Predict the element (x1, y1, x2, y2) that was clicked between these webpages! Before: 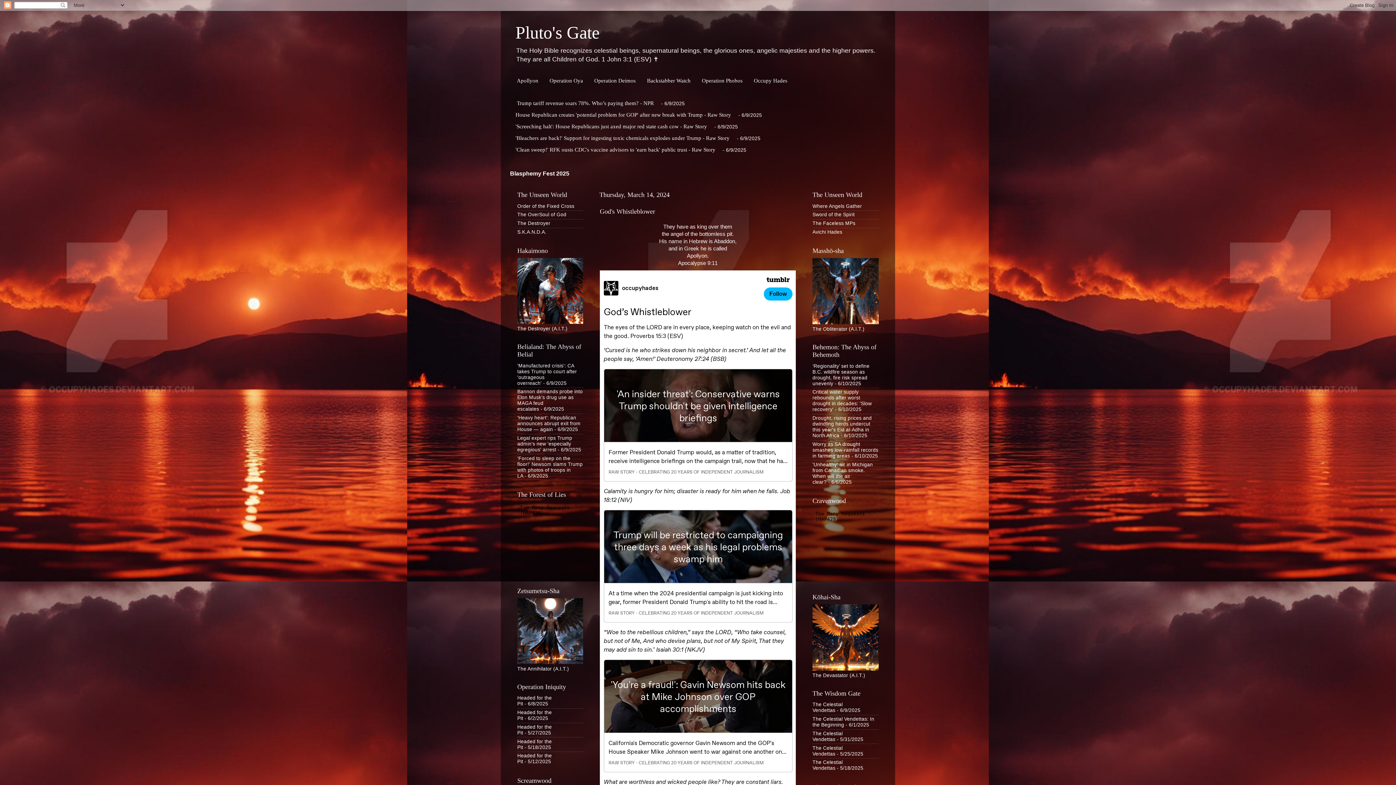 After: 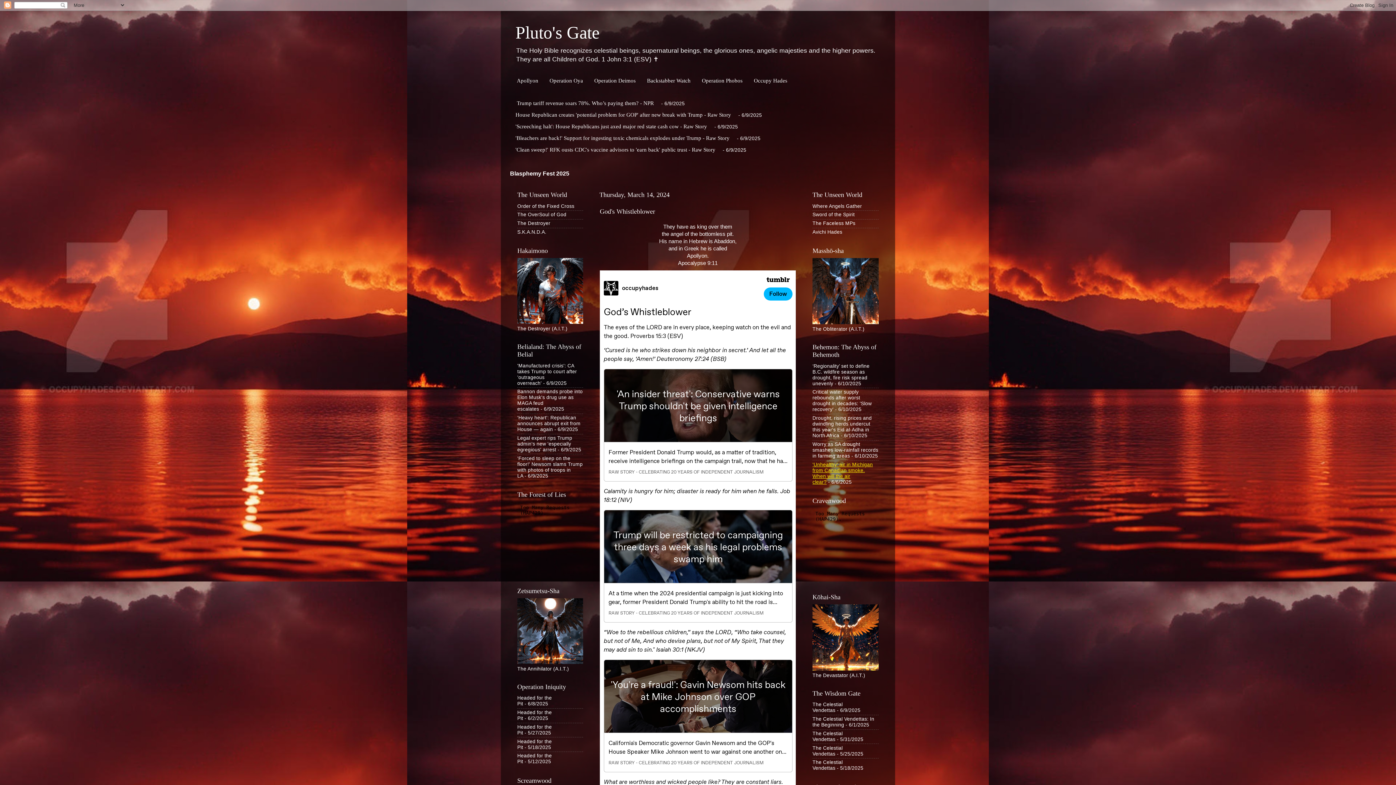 Action: label: 'Unhealthy' air in Michigan from Canadian smoke. When will the air clear? bbox: (812, 462, 873, 484)